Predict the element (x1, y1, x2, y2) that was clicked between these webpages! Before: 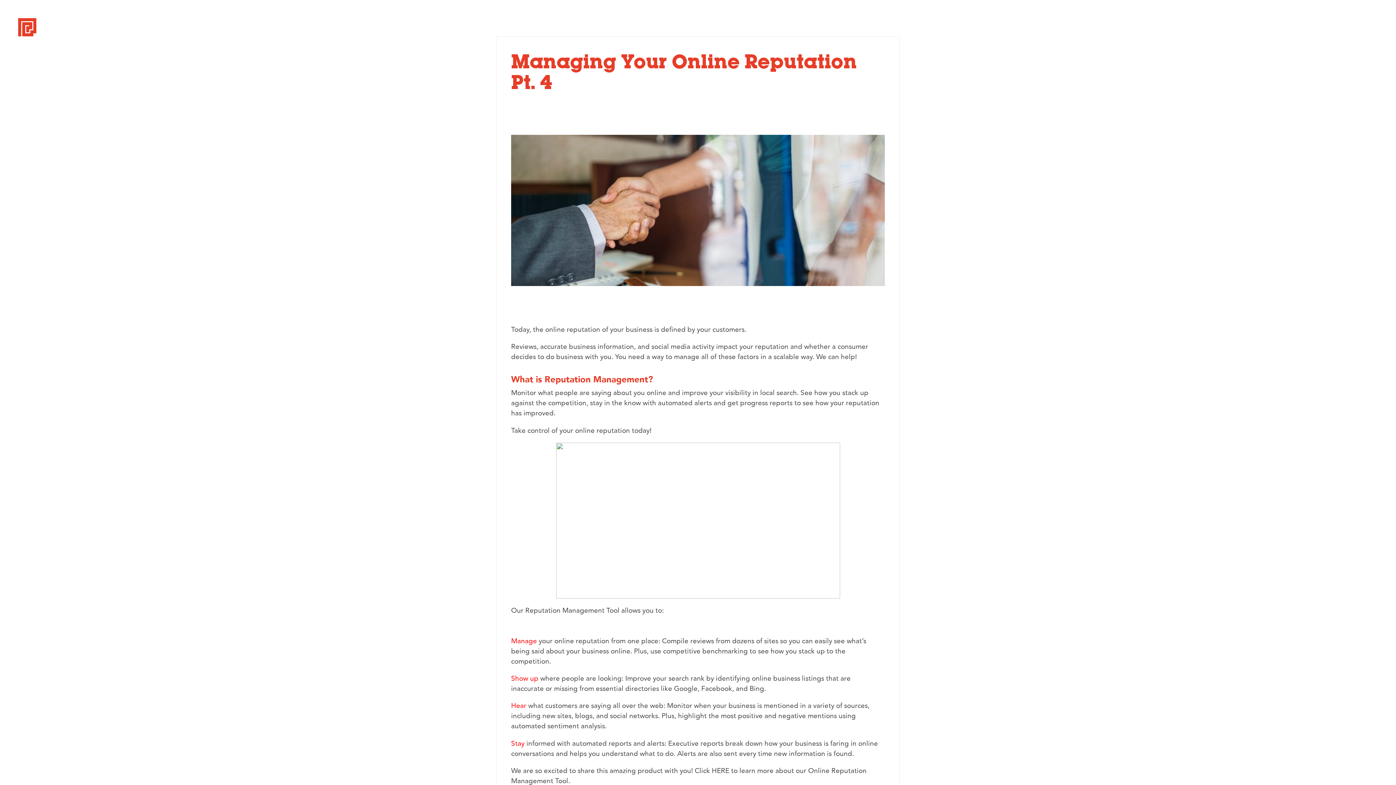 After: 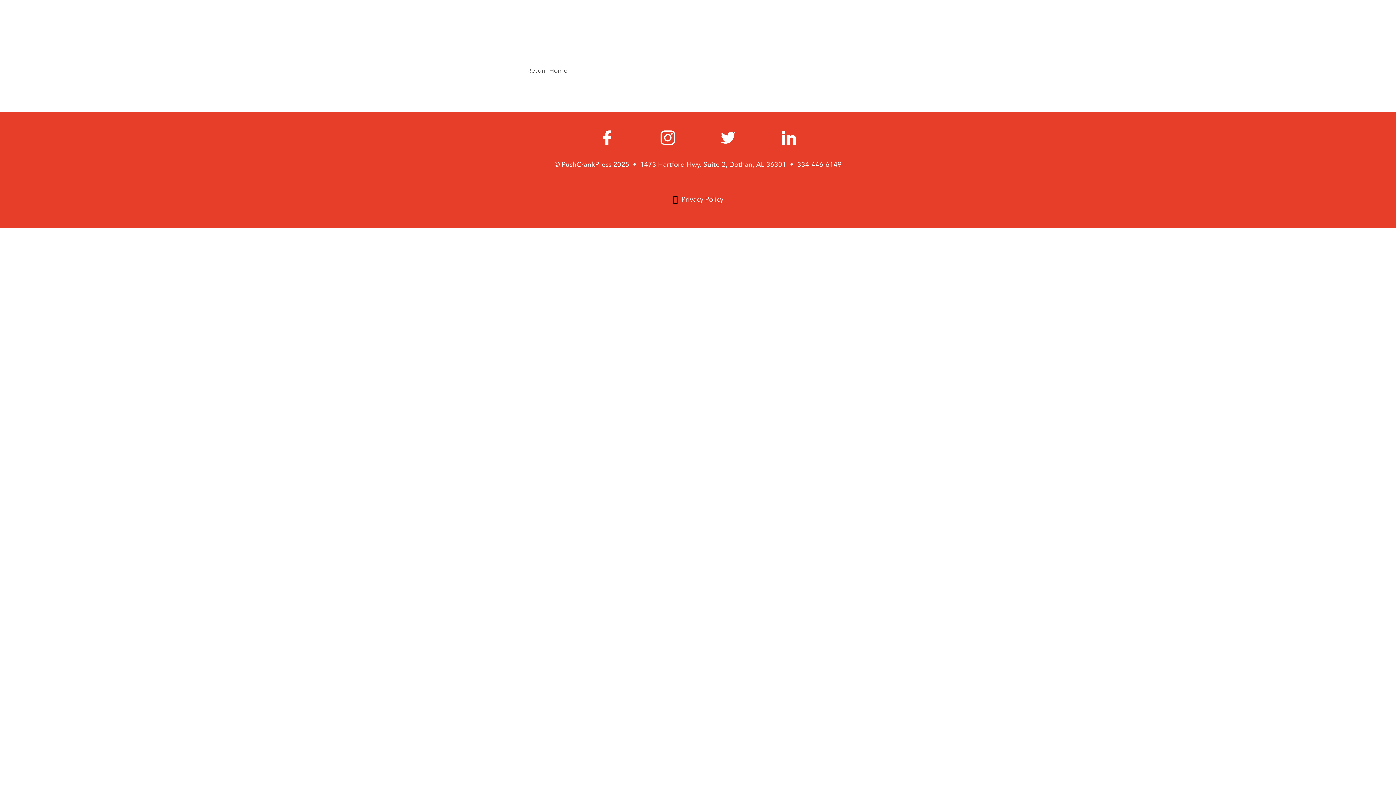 Action: bbox: (712, 766, 729, 775) label: HERE